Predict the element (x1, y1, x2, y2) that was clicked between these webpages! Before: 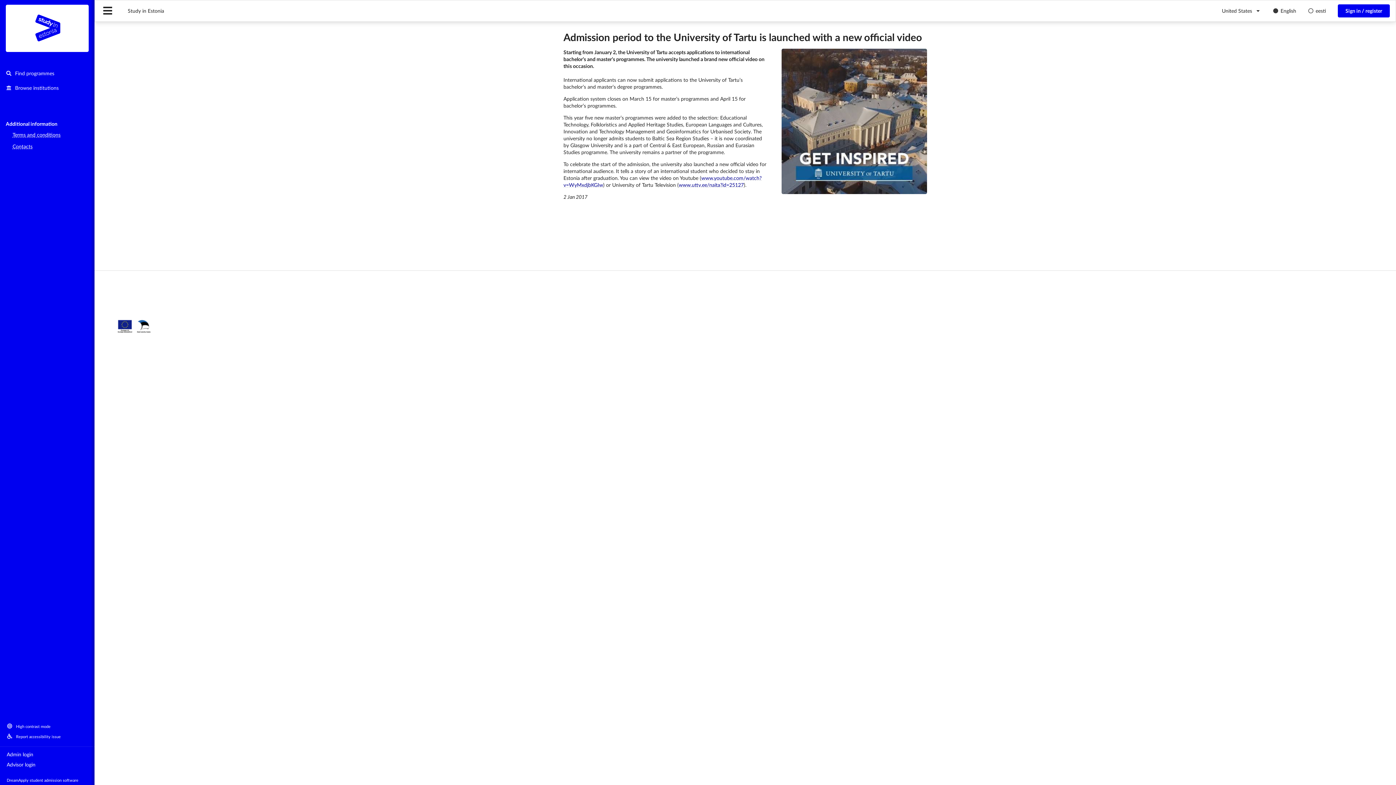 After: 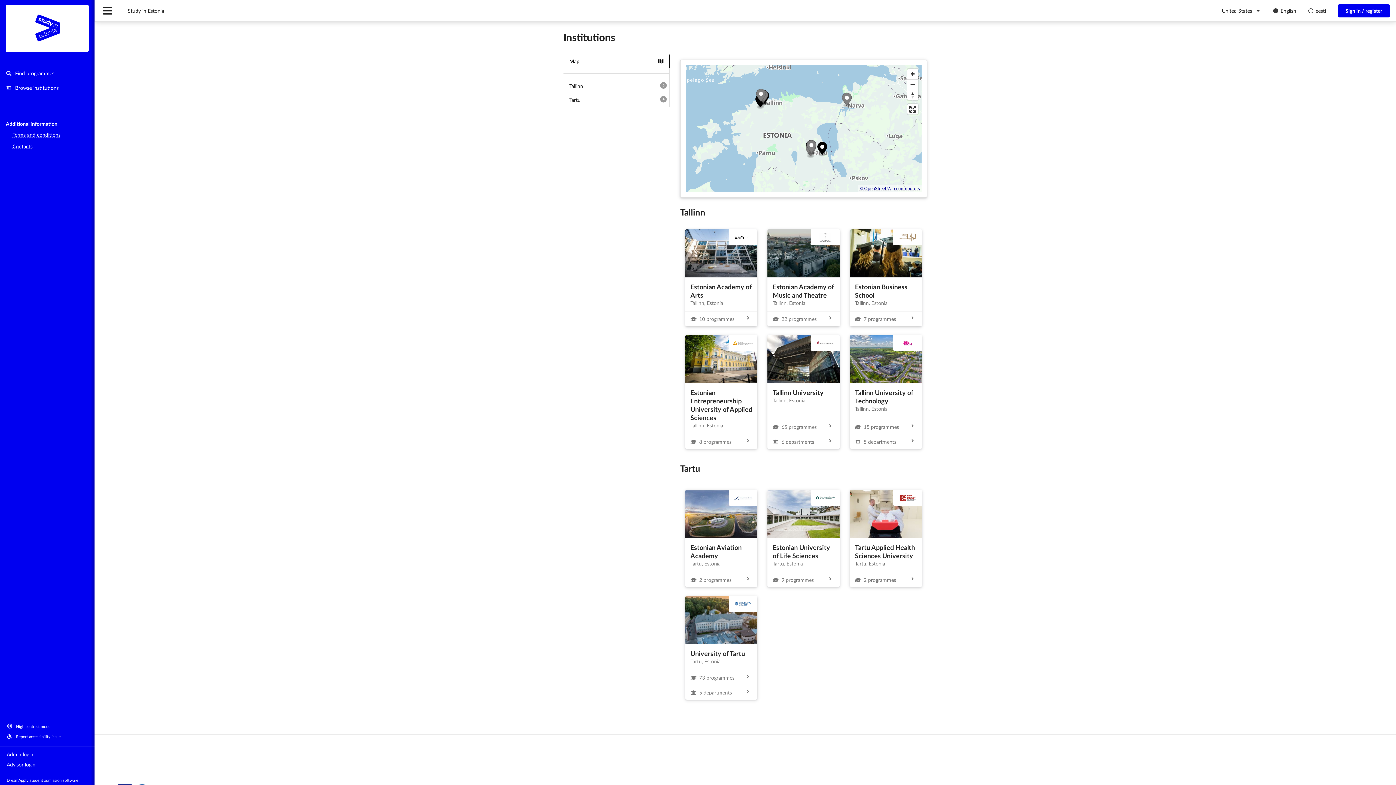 Action: bbox: (0, 80, 94, 95) label:  Browse institutions